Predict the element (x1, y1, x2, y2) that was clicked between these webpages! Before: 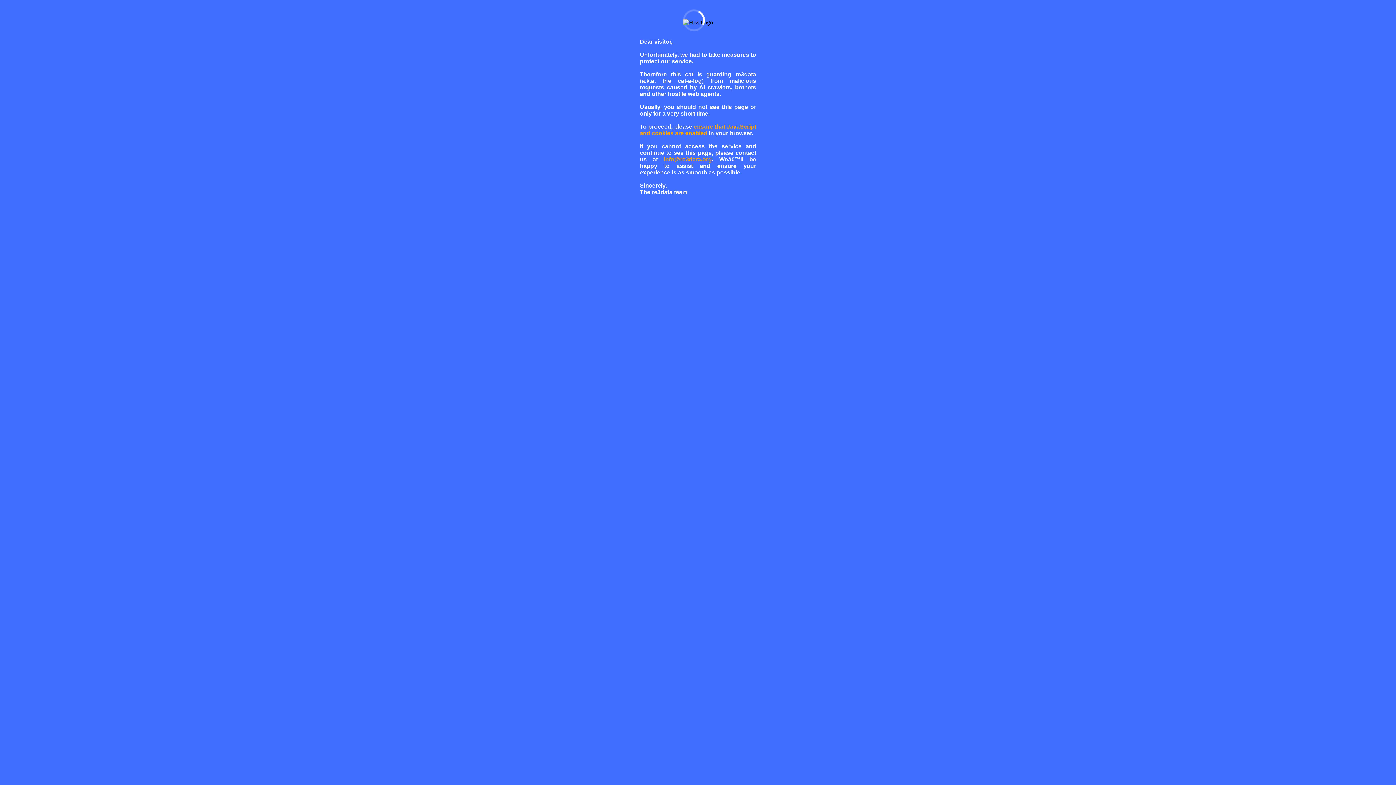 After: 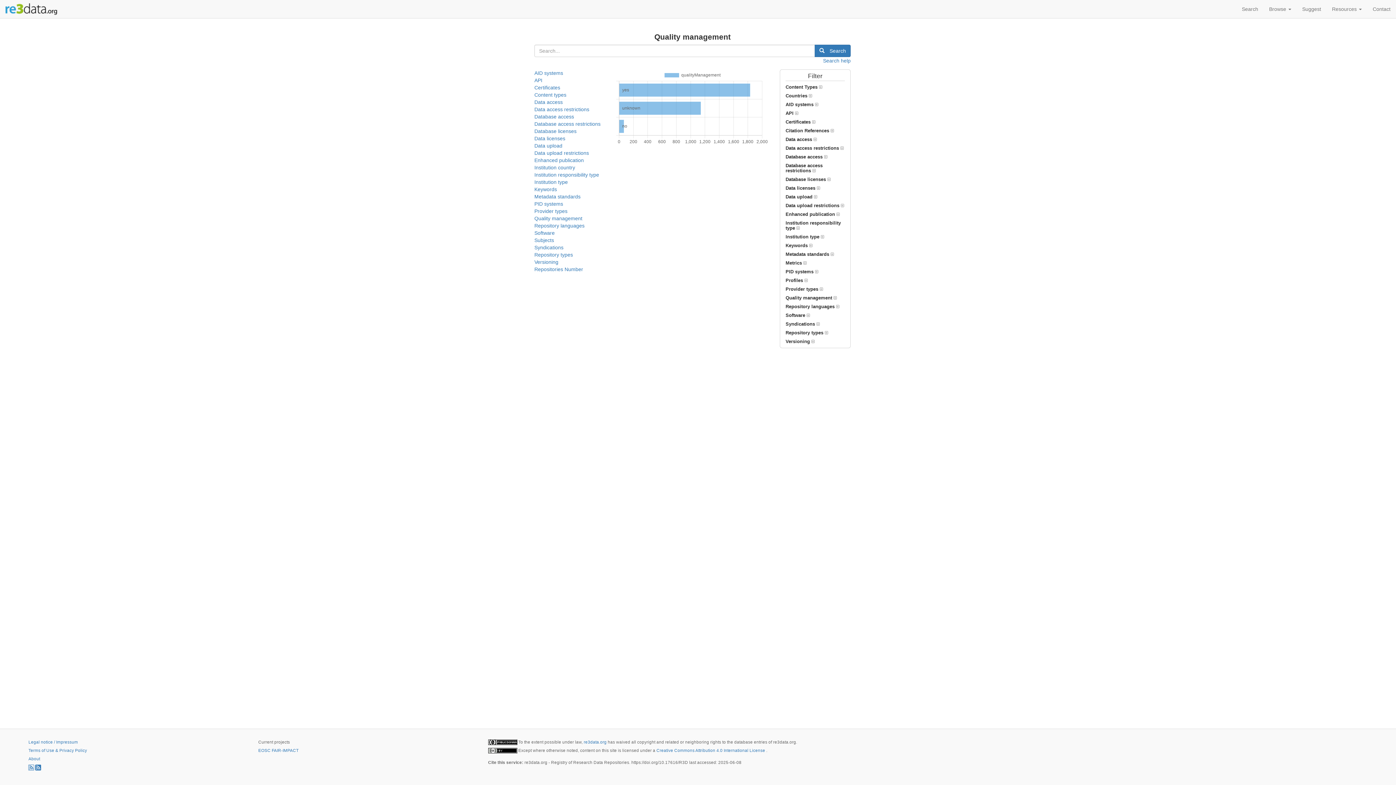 Action: bbox: (664, 156, 712, 162) label: info@re3data.org